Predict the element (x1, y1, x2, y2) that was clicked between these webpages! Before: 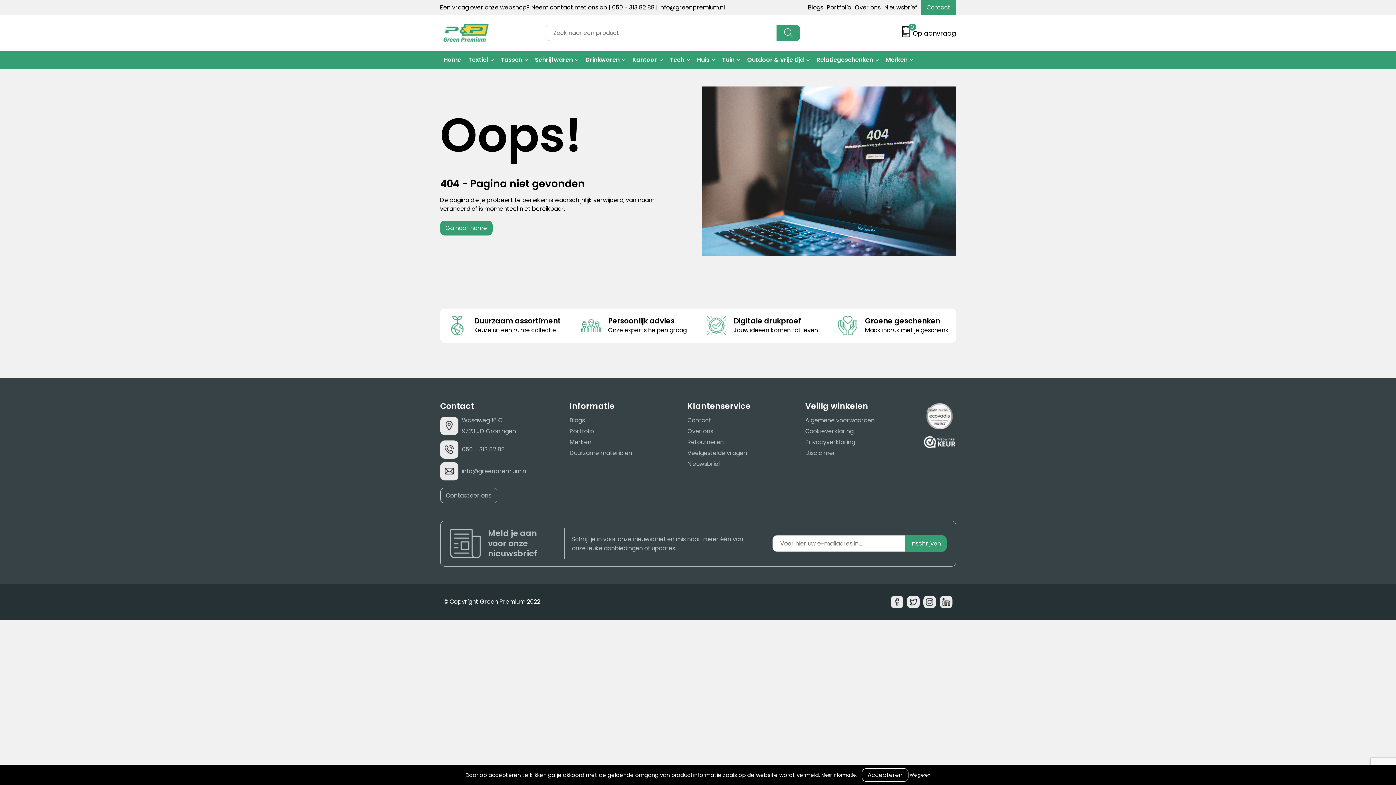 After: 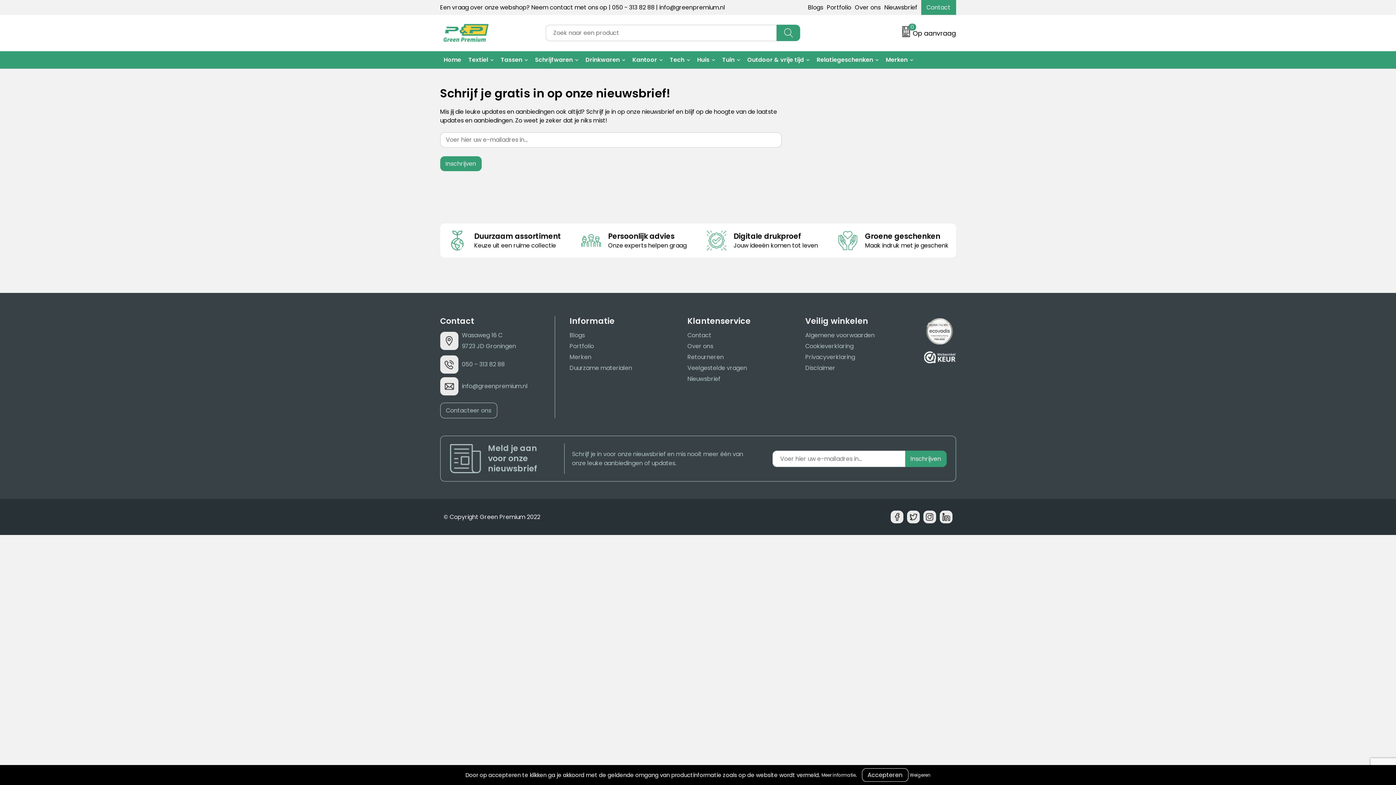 Action: label: Nieuwsbrief bbox: (687, 458, 798, 469)